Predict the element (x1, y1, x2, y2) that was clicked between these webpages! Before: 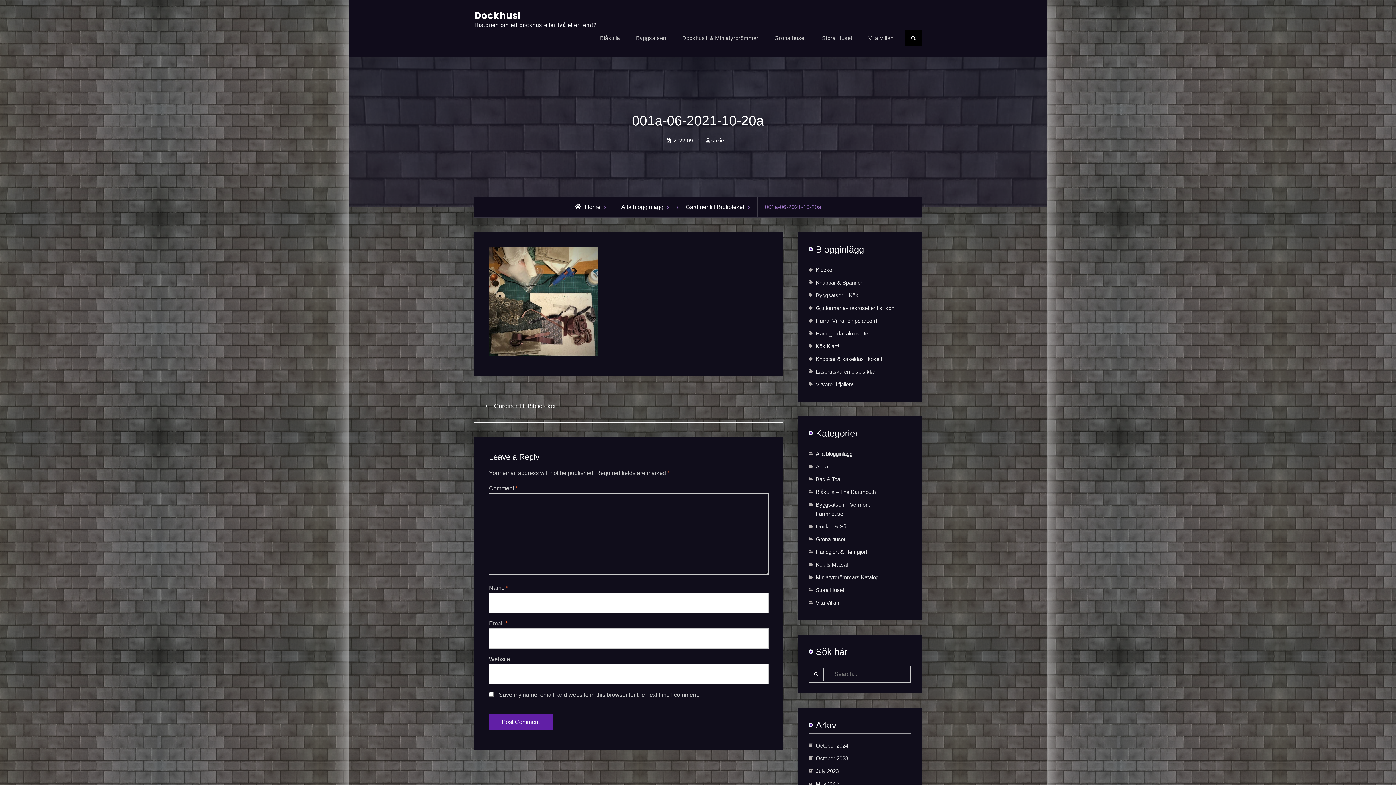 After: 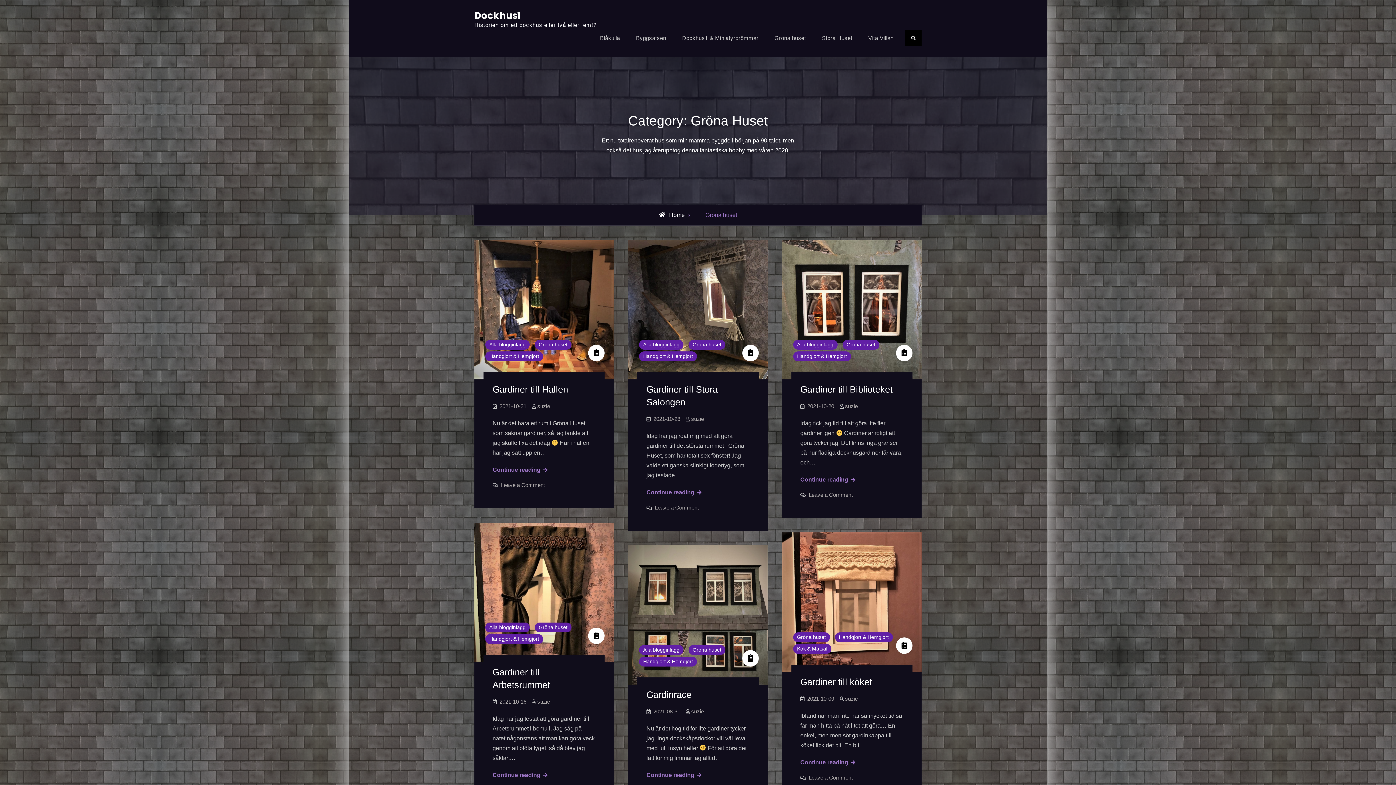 Action: label: Gröna huset bbox: (816, 534, 891, 544)